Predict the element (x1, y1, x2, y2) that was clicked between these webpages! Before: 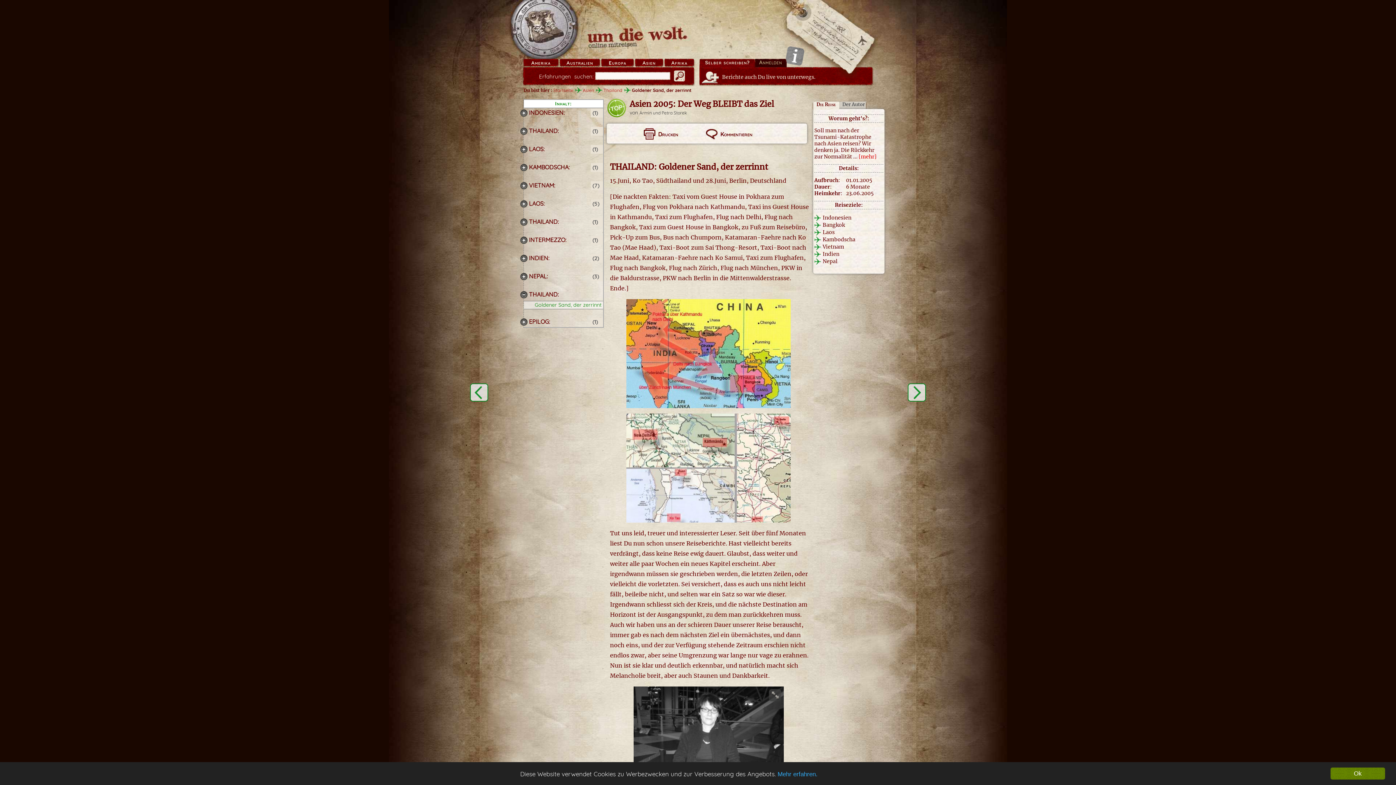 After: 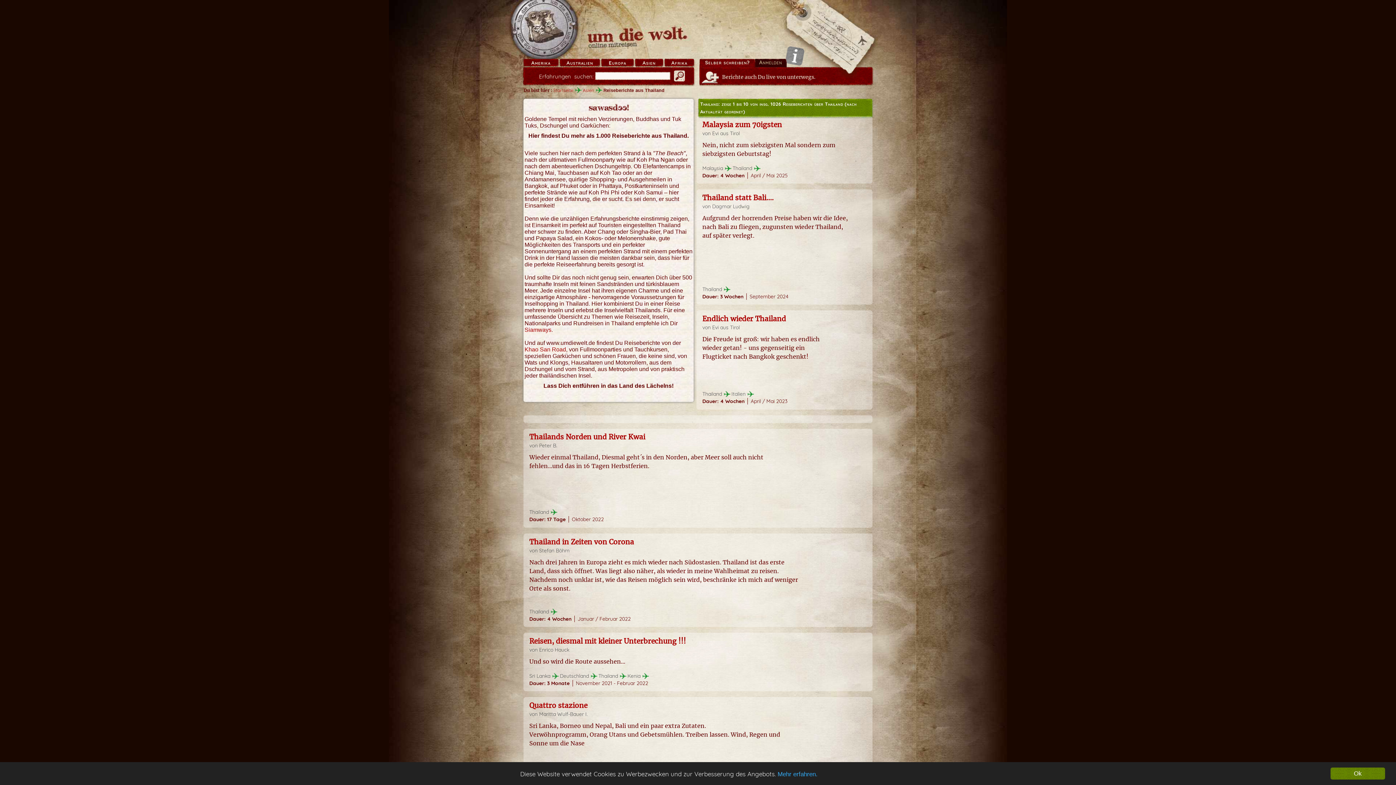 Action: bbox: (603, 87, 630, 93) label: Thailand